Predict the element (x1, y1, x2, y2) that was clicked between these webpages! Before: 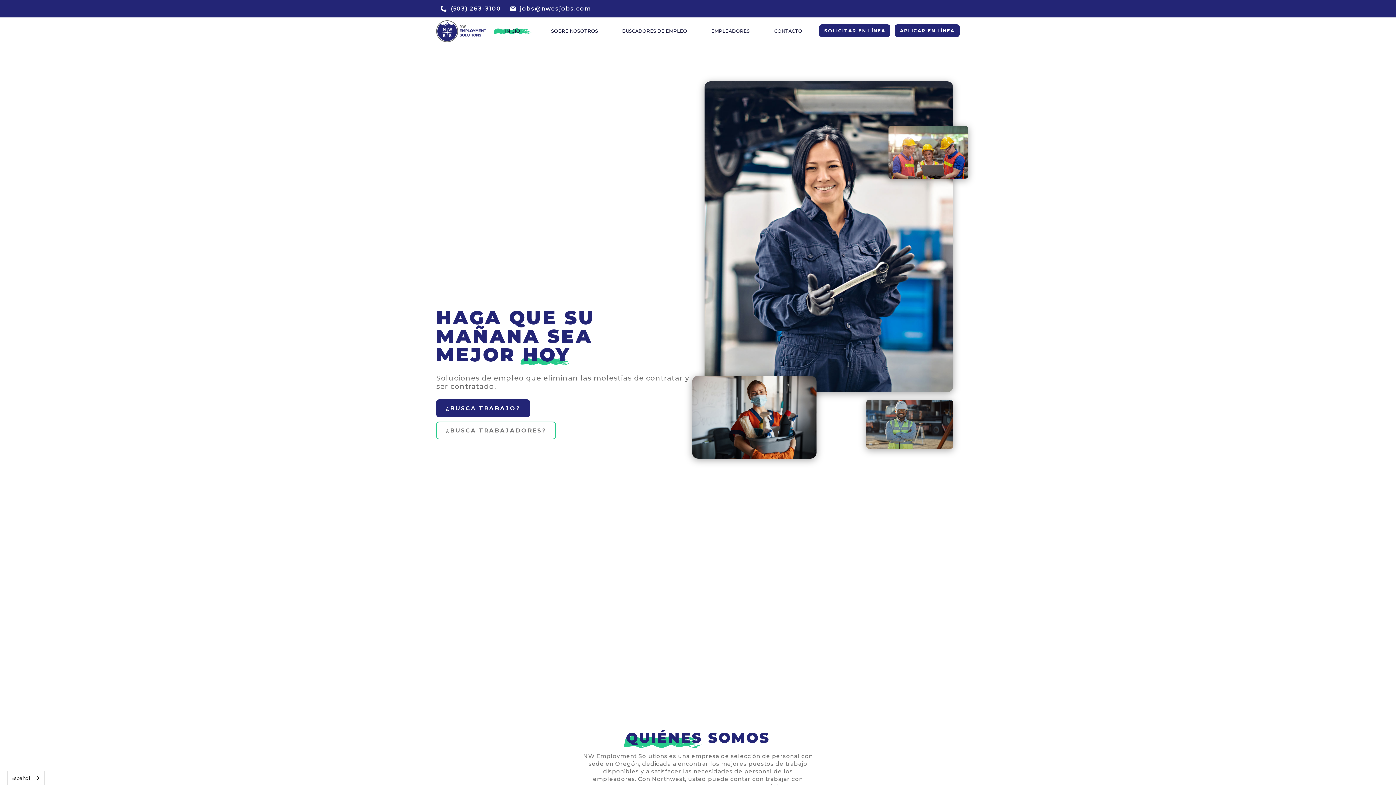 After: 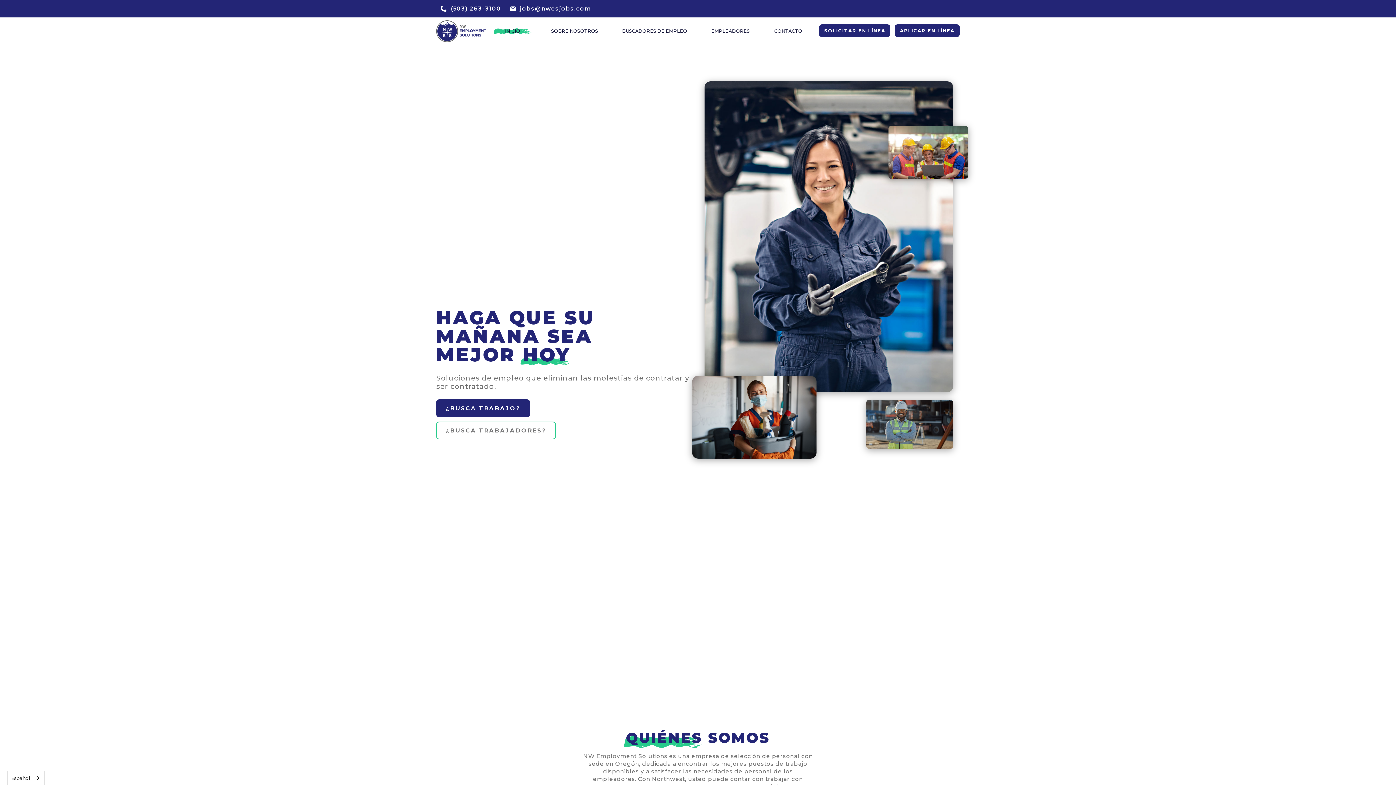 Action: bbox: (436, 20, 486, 42) label: home